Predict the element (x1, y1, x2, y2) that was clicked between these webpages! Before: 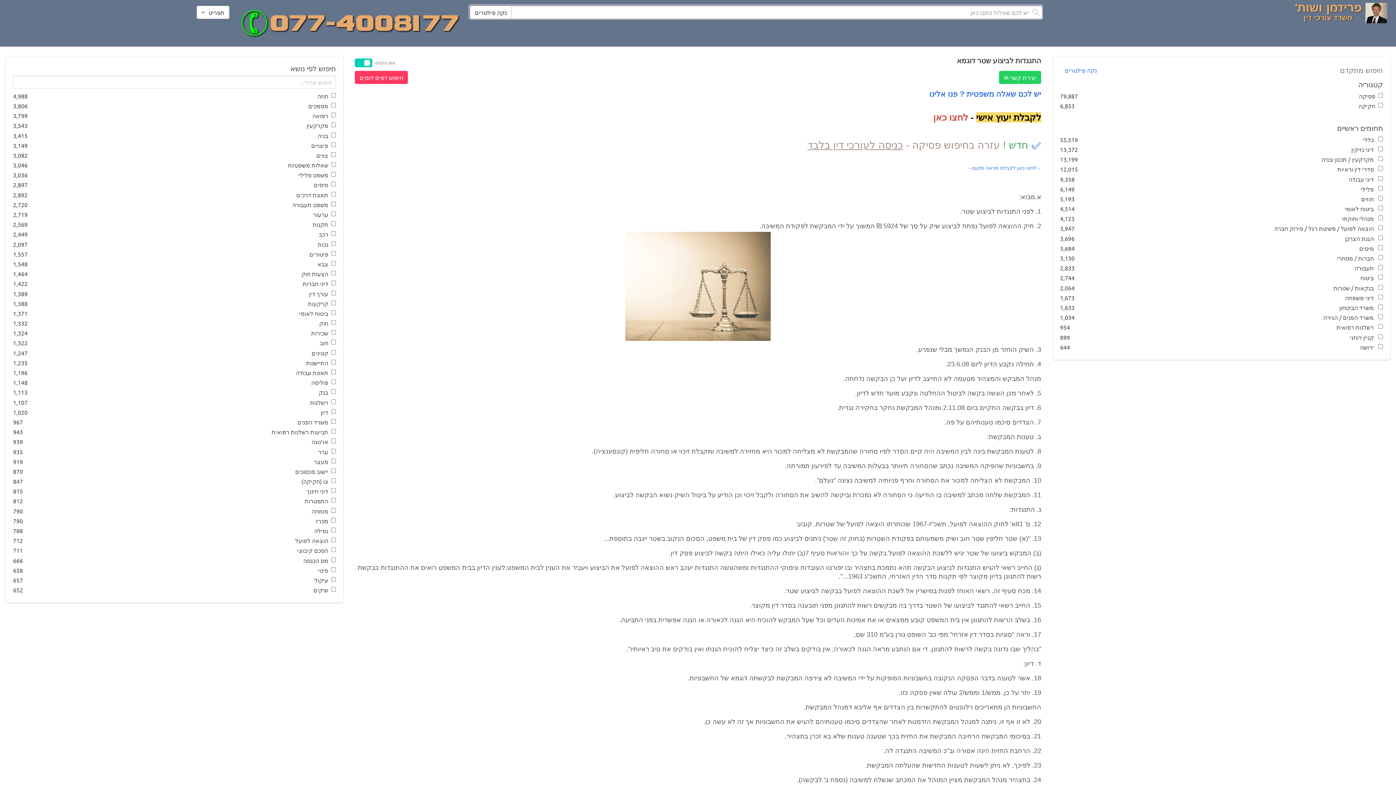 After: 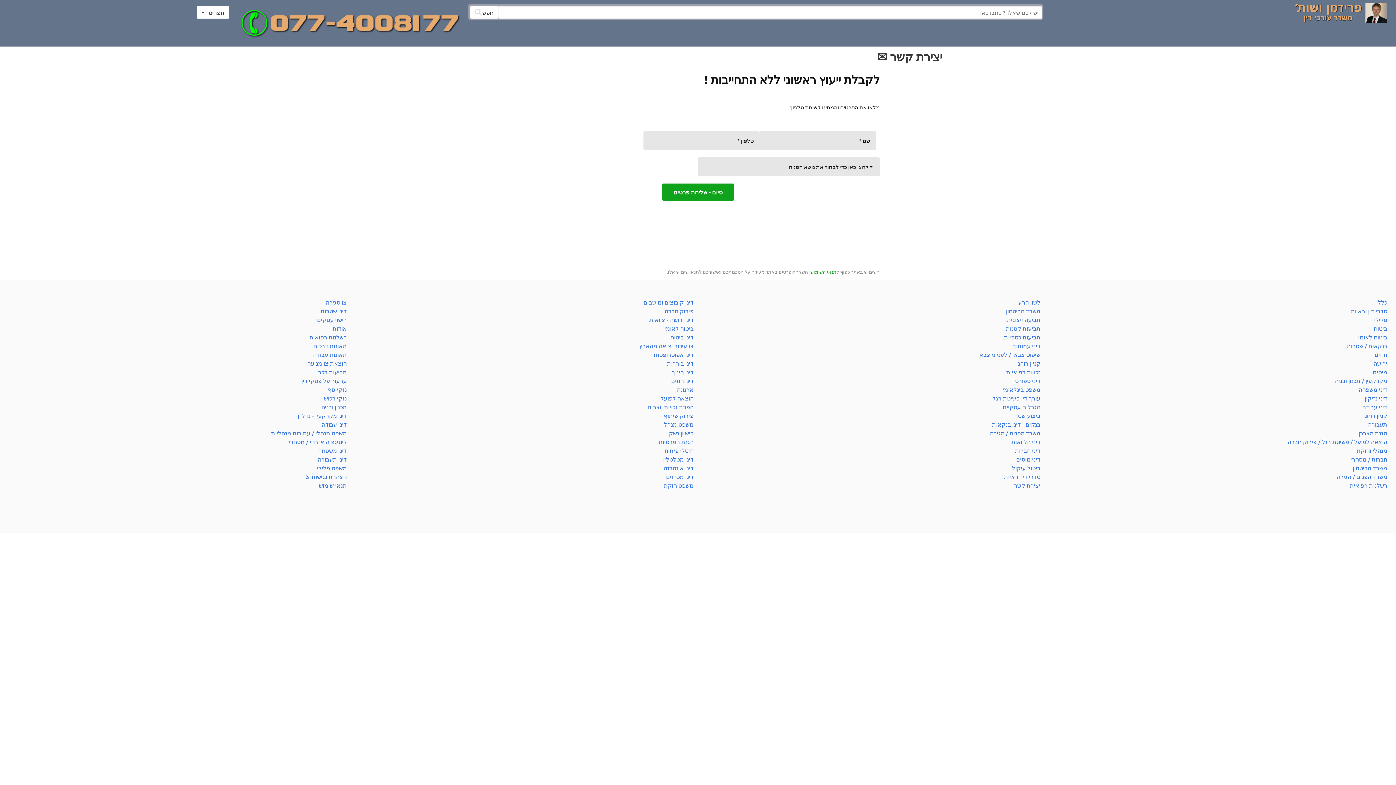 Action: bbox: (933, 112, 968, 122) label: לחצו כאן